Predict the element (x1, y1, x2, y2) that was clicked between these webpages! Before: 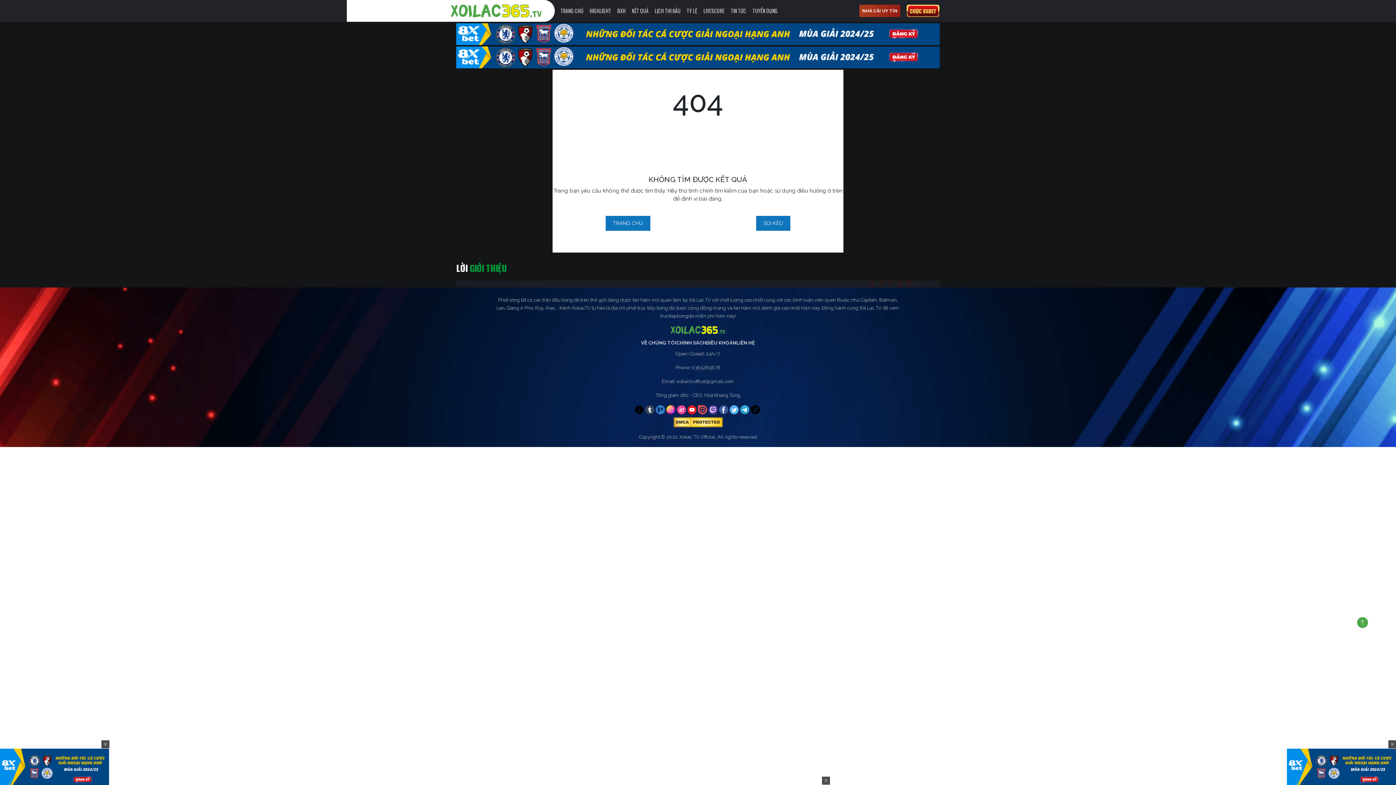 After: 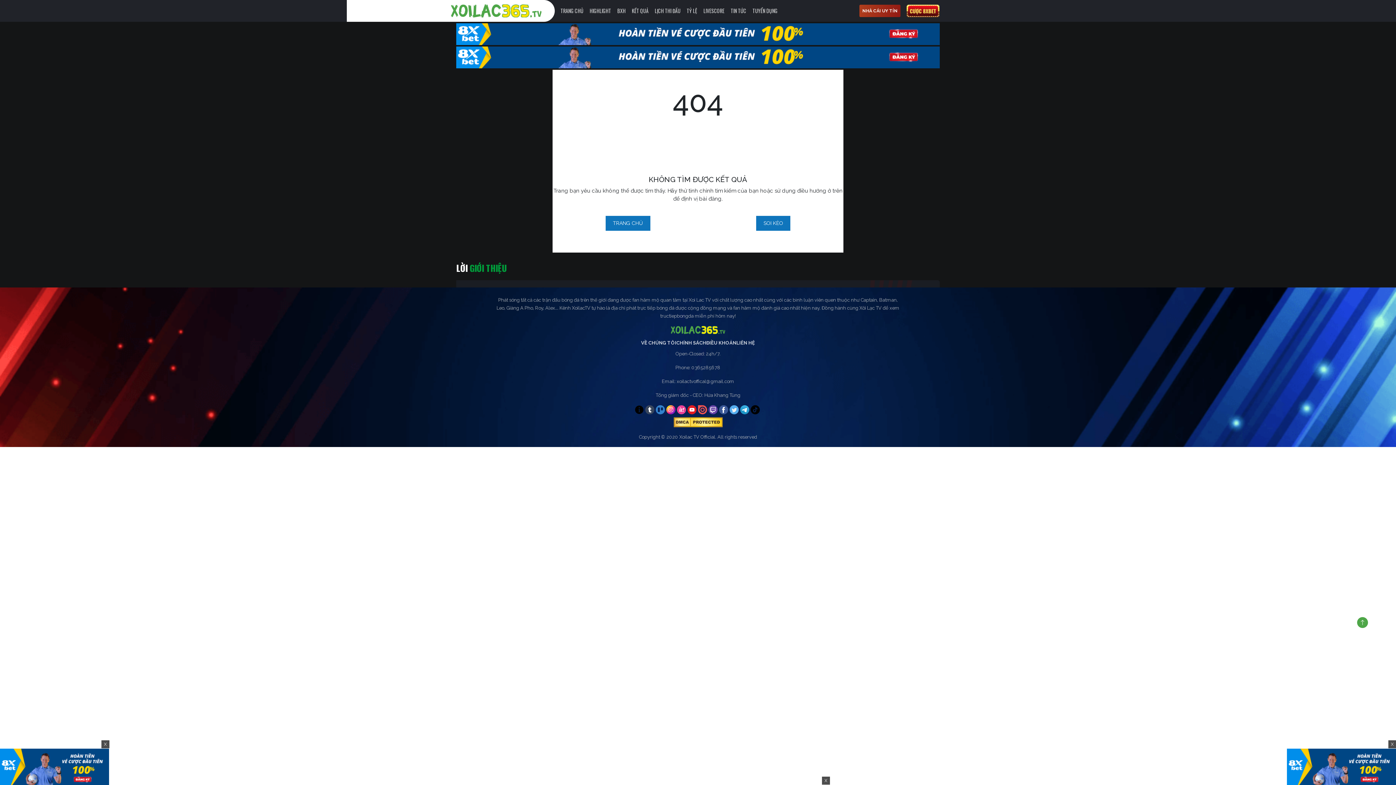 Action: bbox: (708, 405, 717, 414)